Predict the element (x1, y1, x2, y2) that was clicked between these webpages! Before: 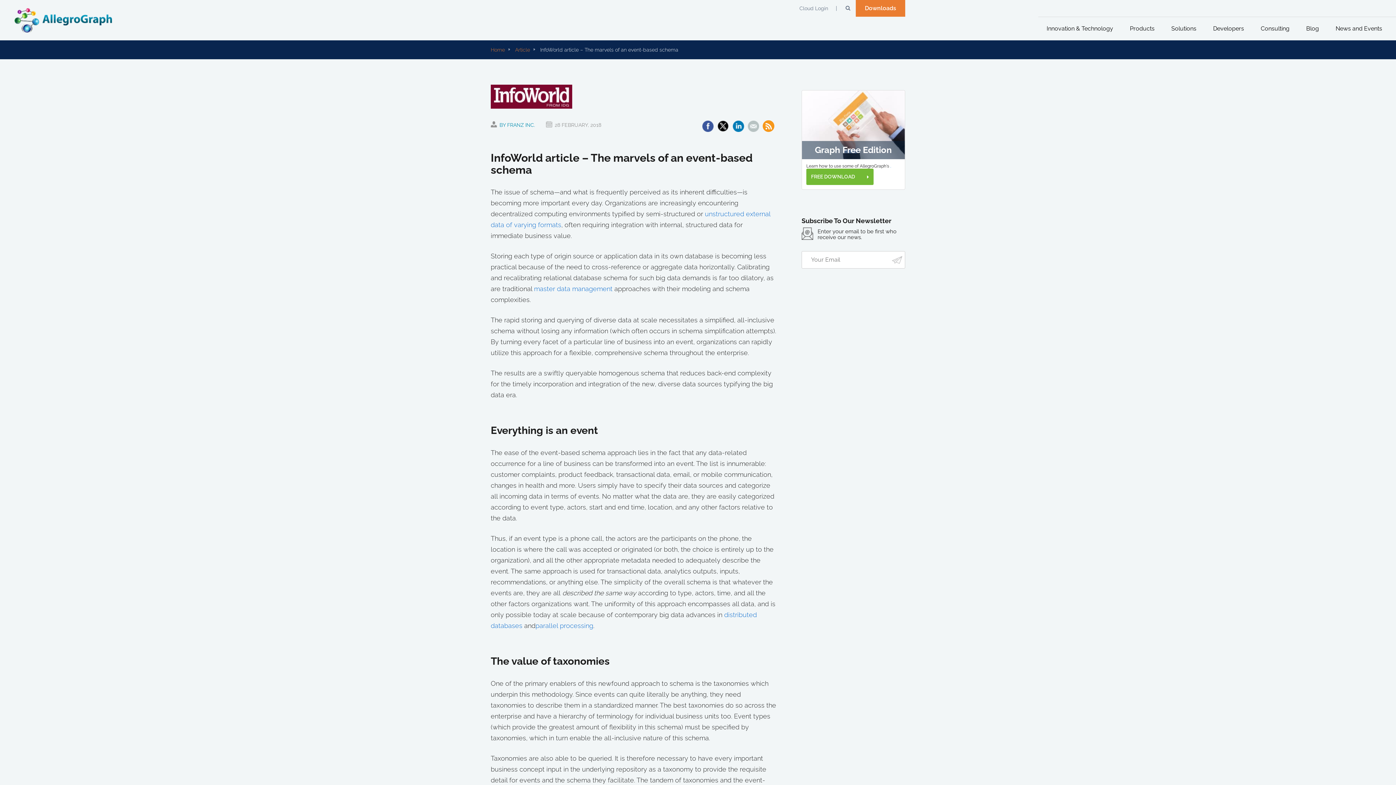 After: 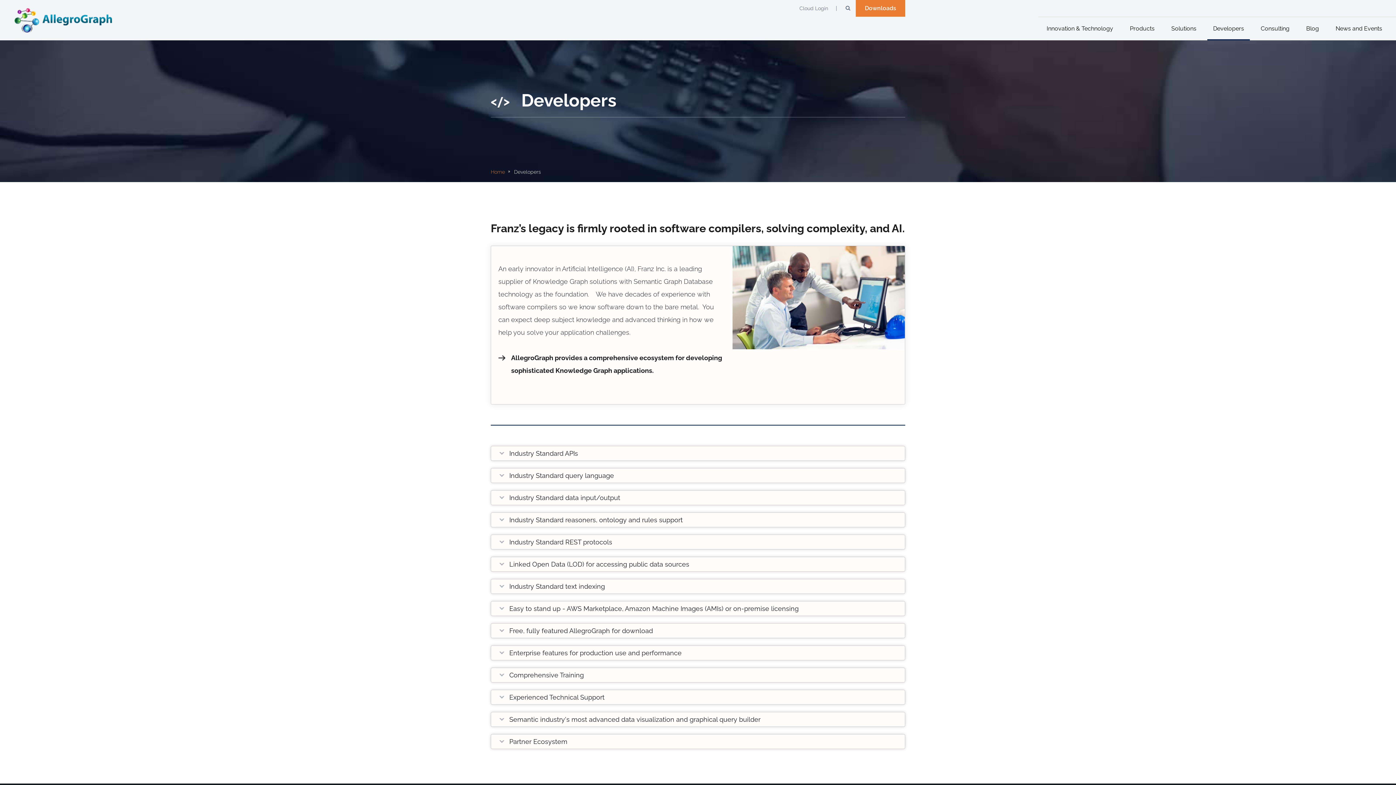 Action: label: Developers bbox: (1205, 25, 1252, 32)